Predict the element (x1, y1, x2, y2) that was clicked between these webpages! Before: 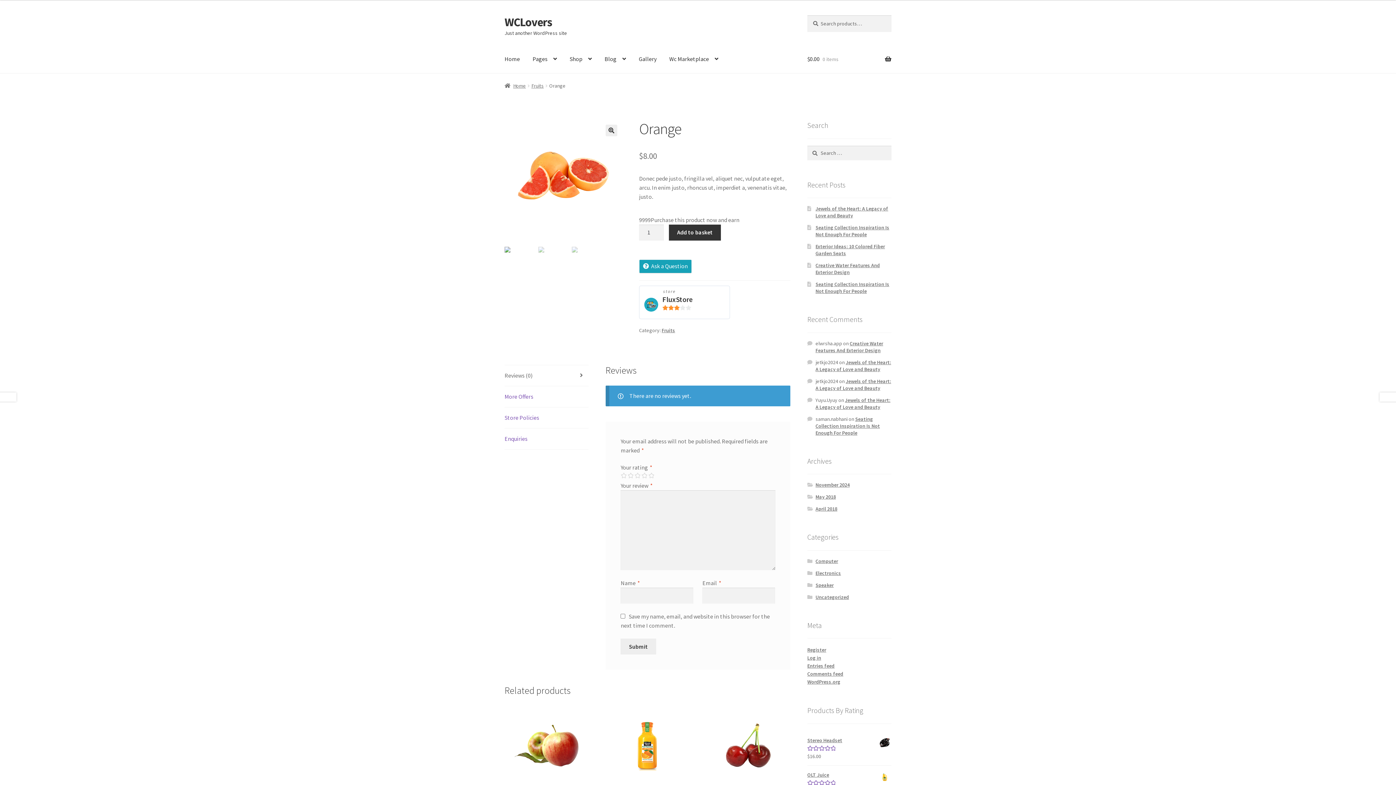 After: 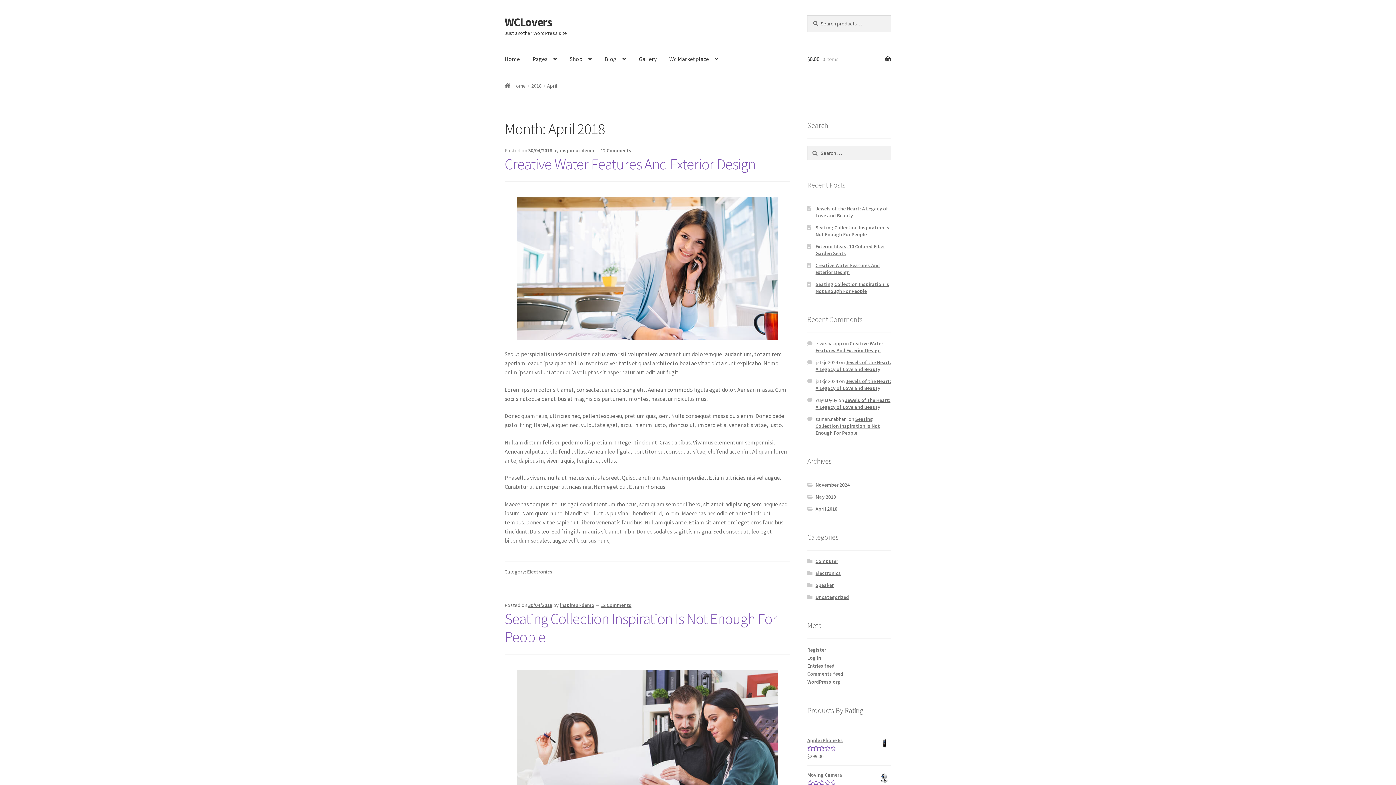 Action: label: April 2018 bbox: (815, 505, 837, 512)